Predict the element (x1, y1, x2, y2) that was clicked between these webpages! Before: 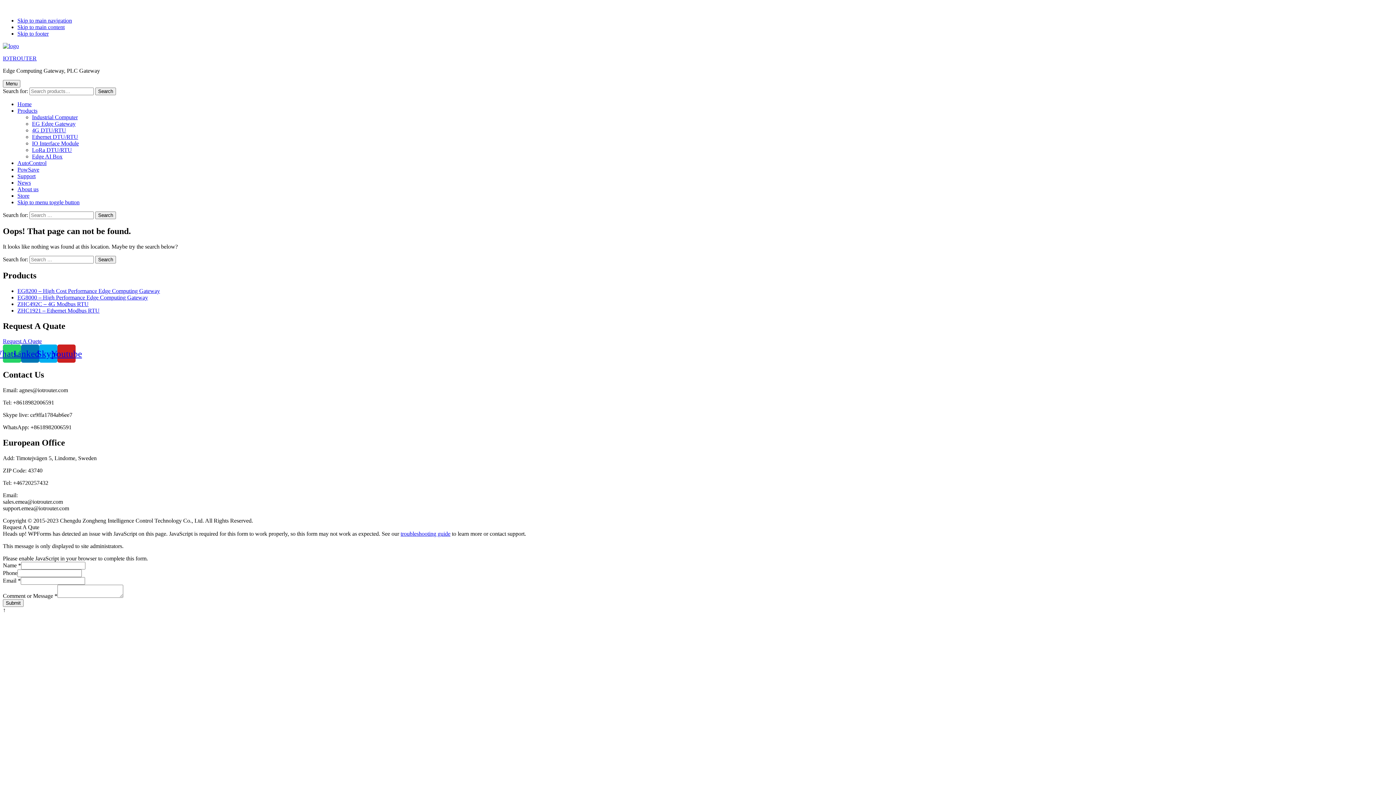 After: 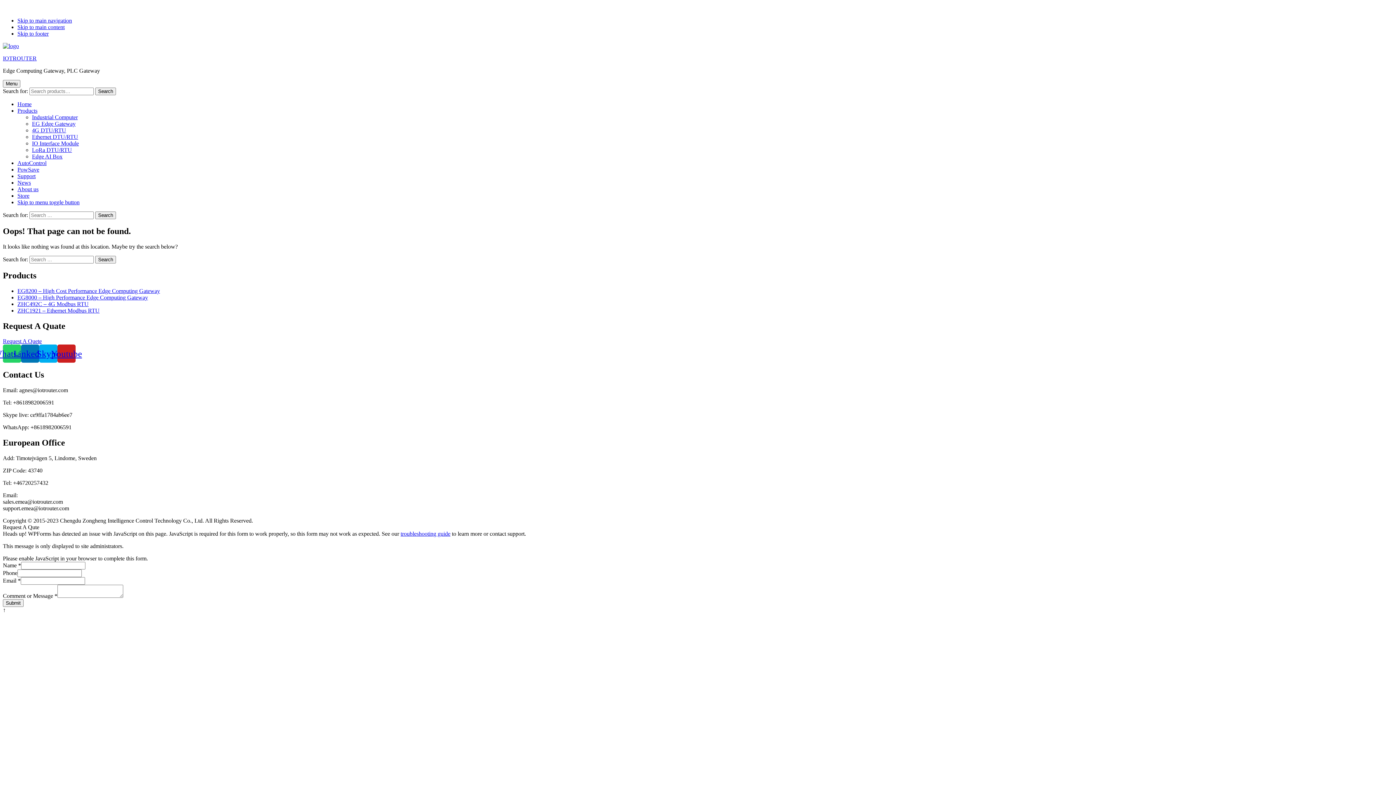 Action: bbox: (400, 530, 450, 537) label: troubleshooting guide